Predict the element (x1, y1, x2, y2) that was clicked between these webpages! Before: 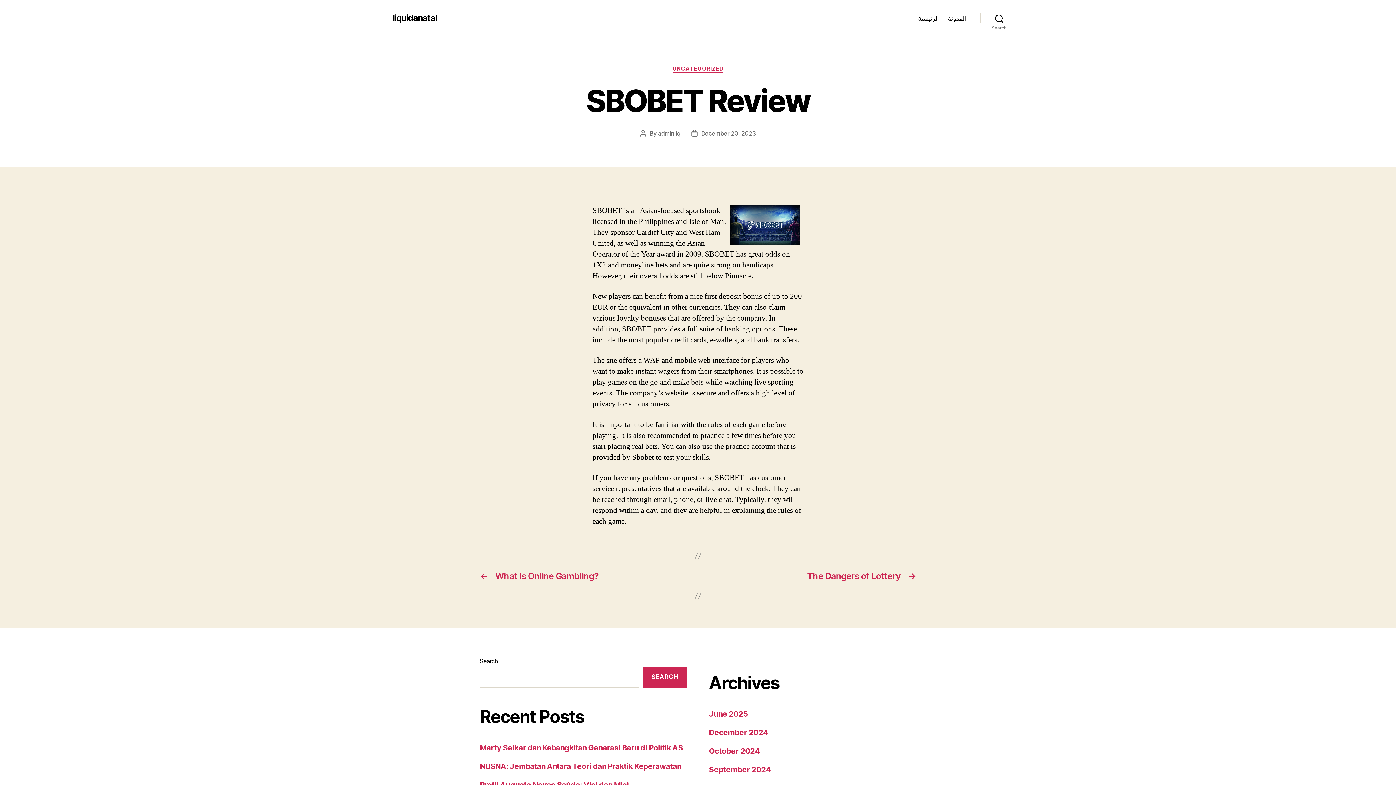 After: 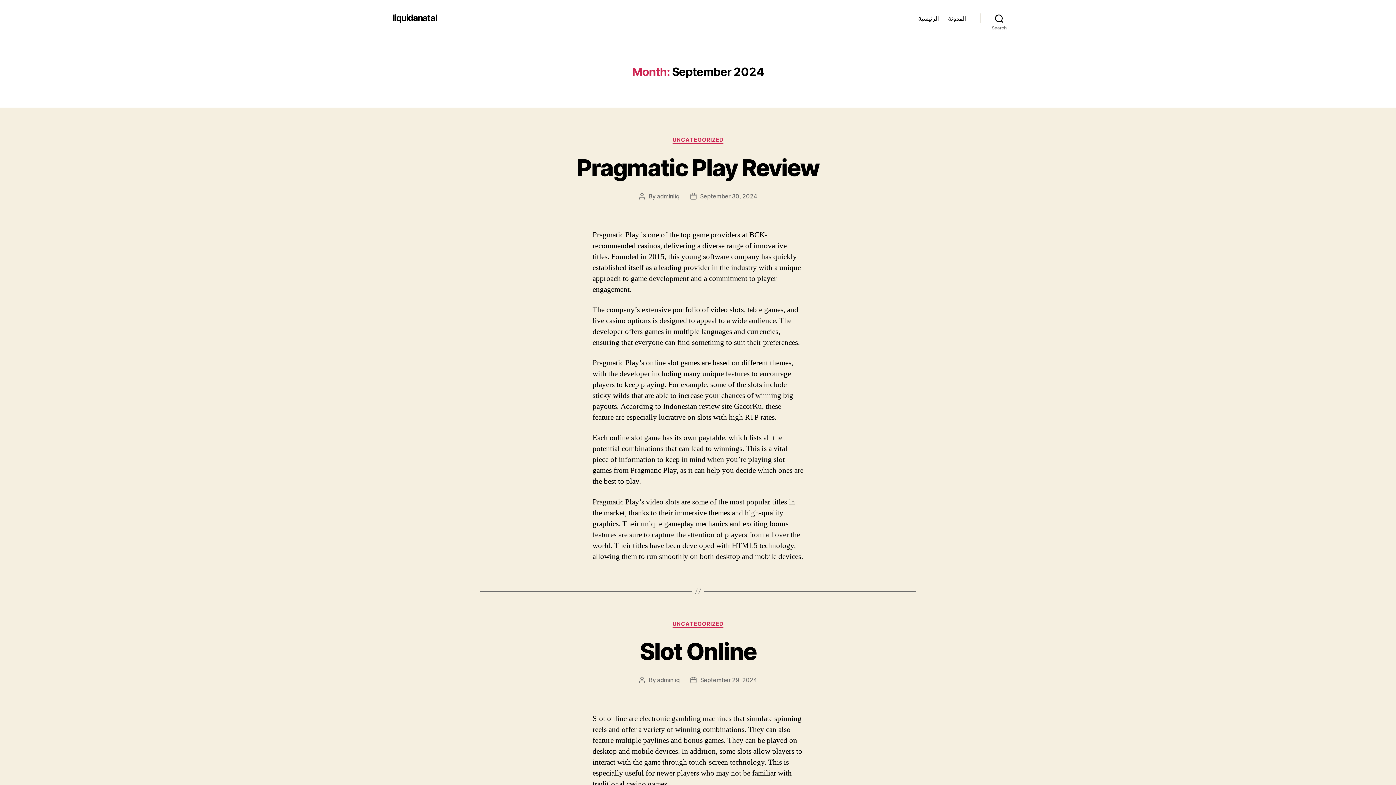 Action: label: September 2024 bbox: (709, 765, 770, 774)